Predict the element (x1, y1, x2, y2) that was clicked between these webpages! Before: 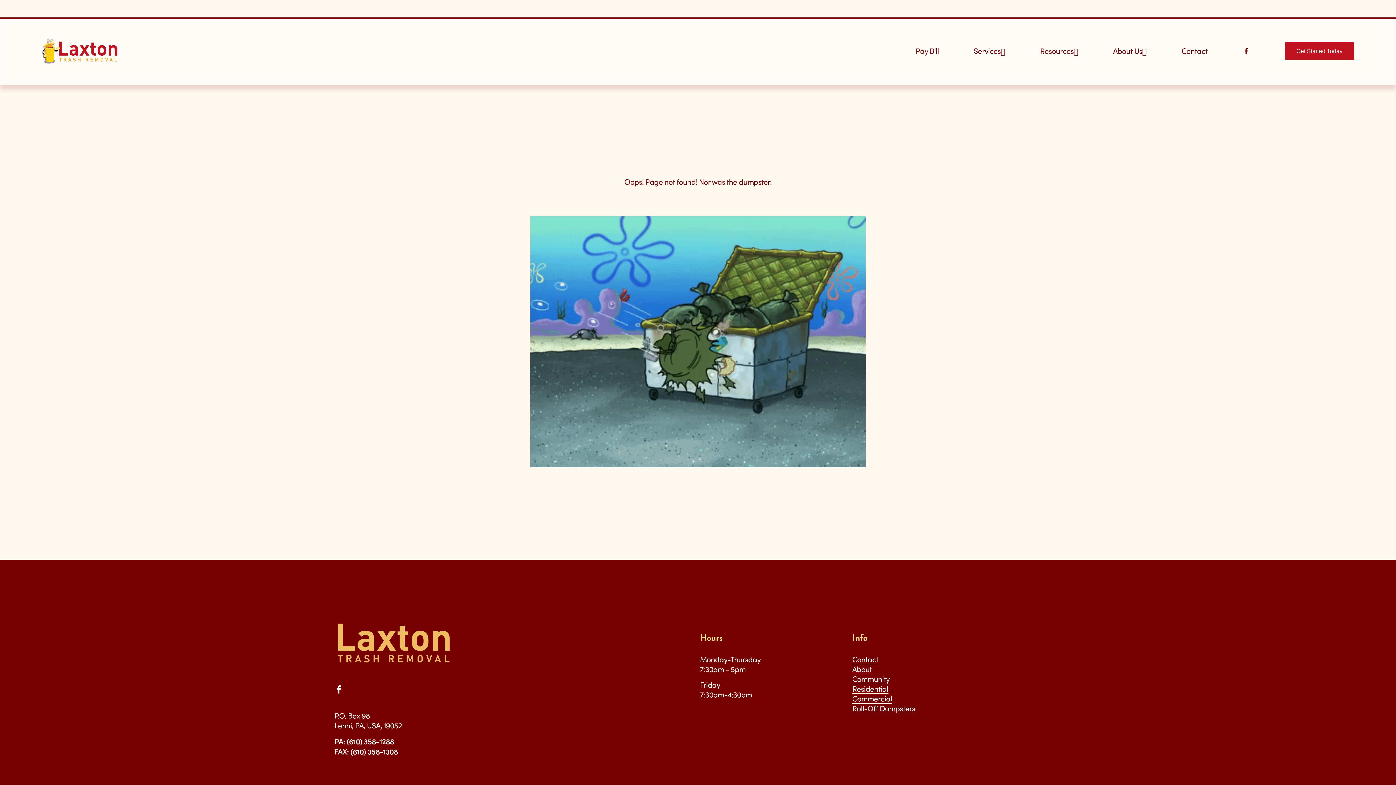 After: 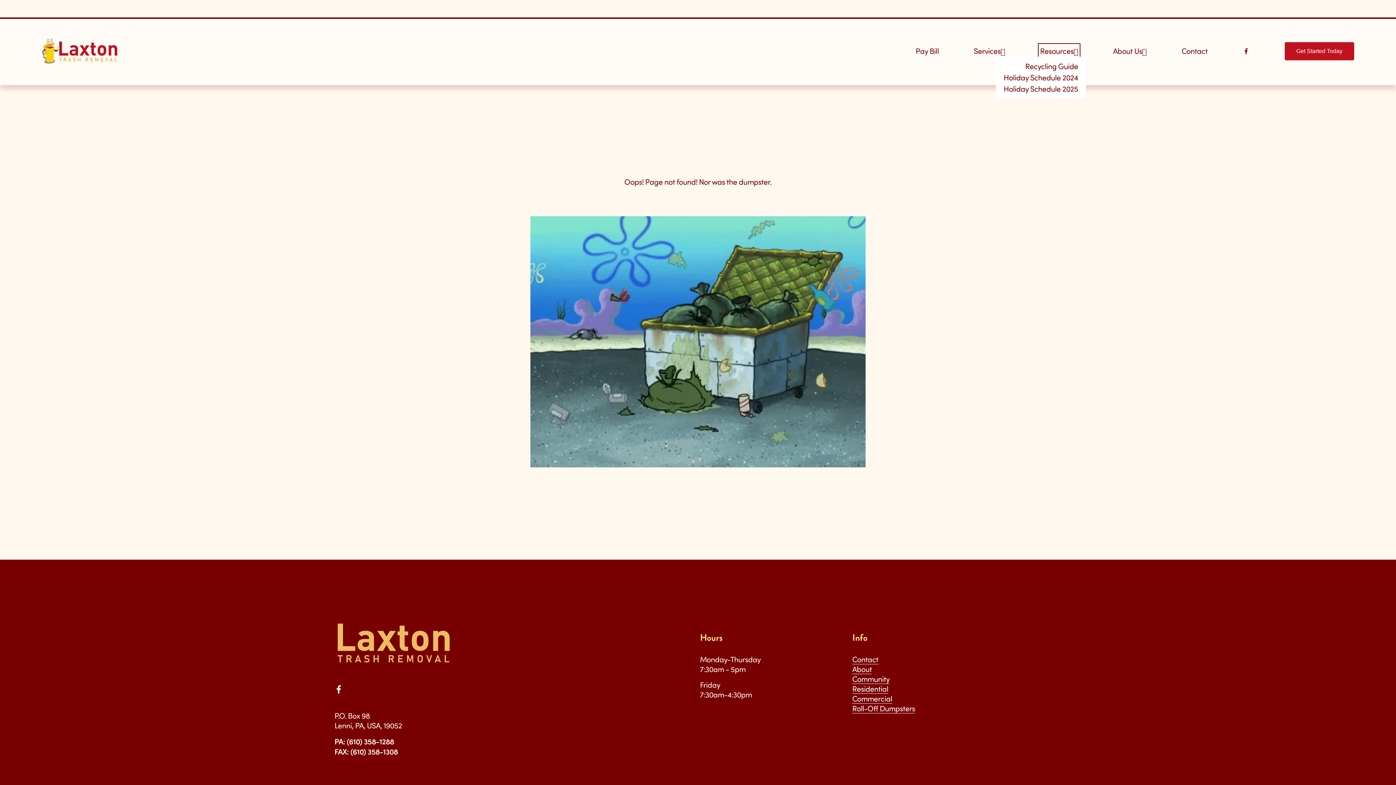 Action: bbox: (1040, 45, 1078, 56) label: folder dropdown